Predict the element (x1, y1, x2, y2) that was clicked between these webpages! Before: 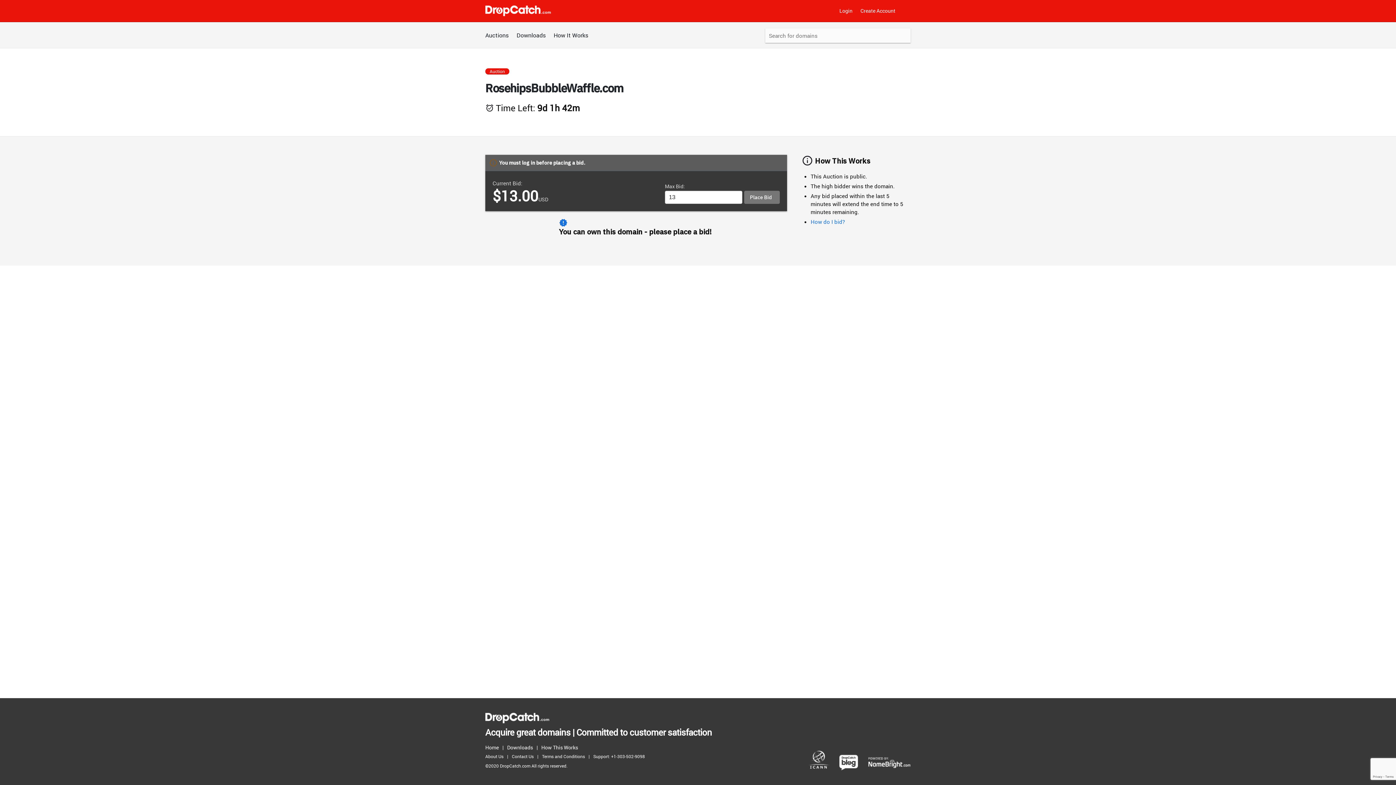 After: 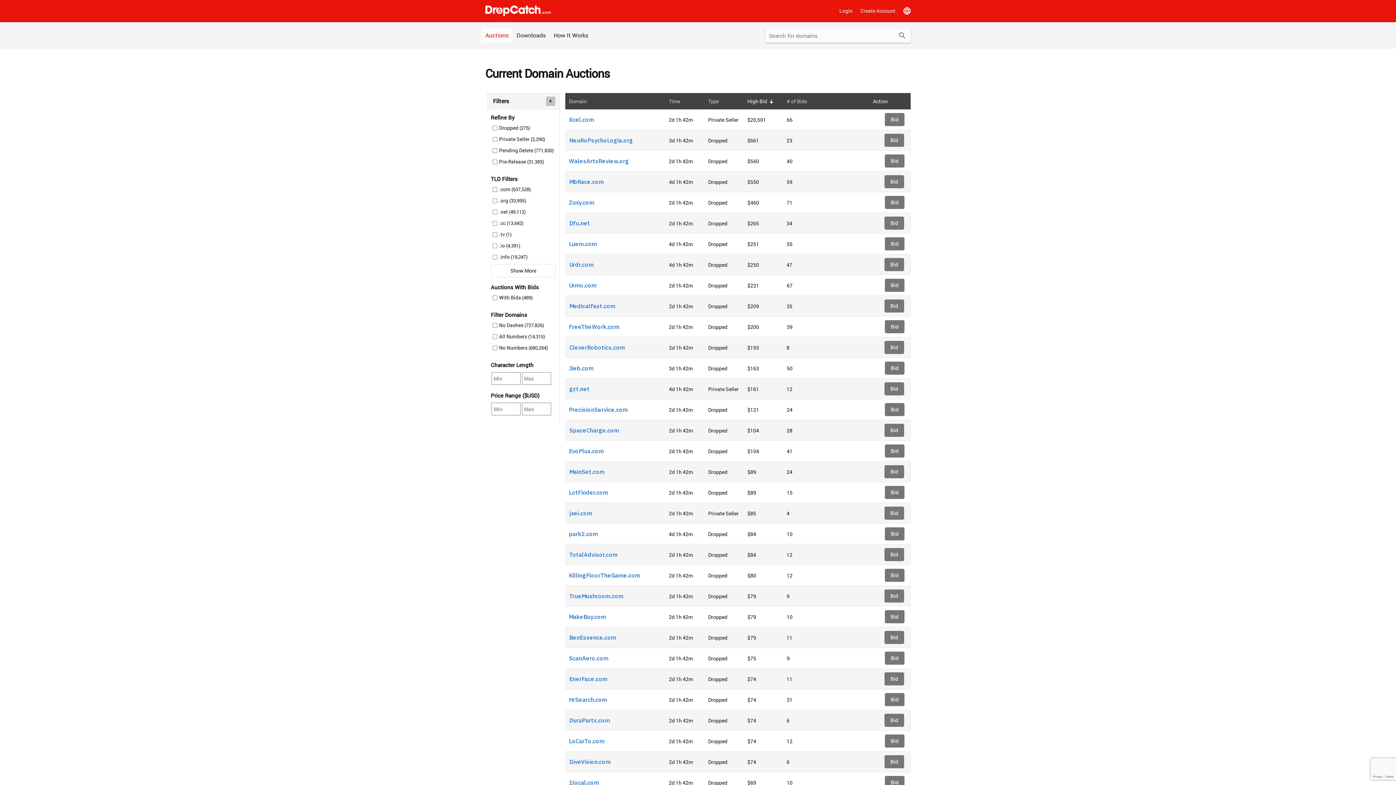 Action: bbox: (485, 743, 502, 752) label: Home